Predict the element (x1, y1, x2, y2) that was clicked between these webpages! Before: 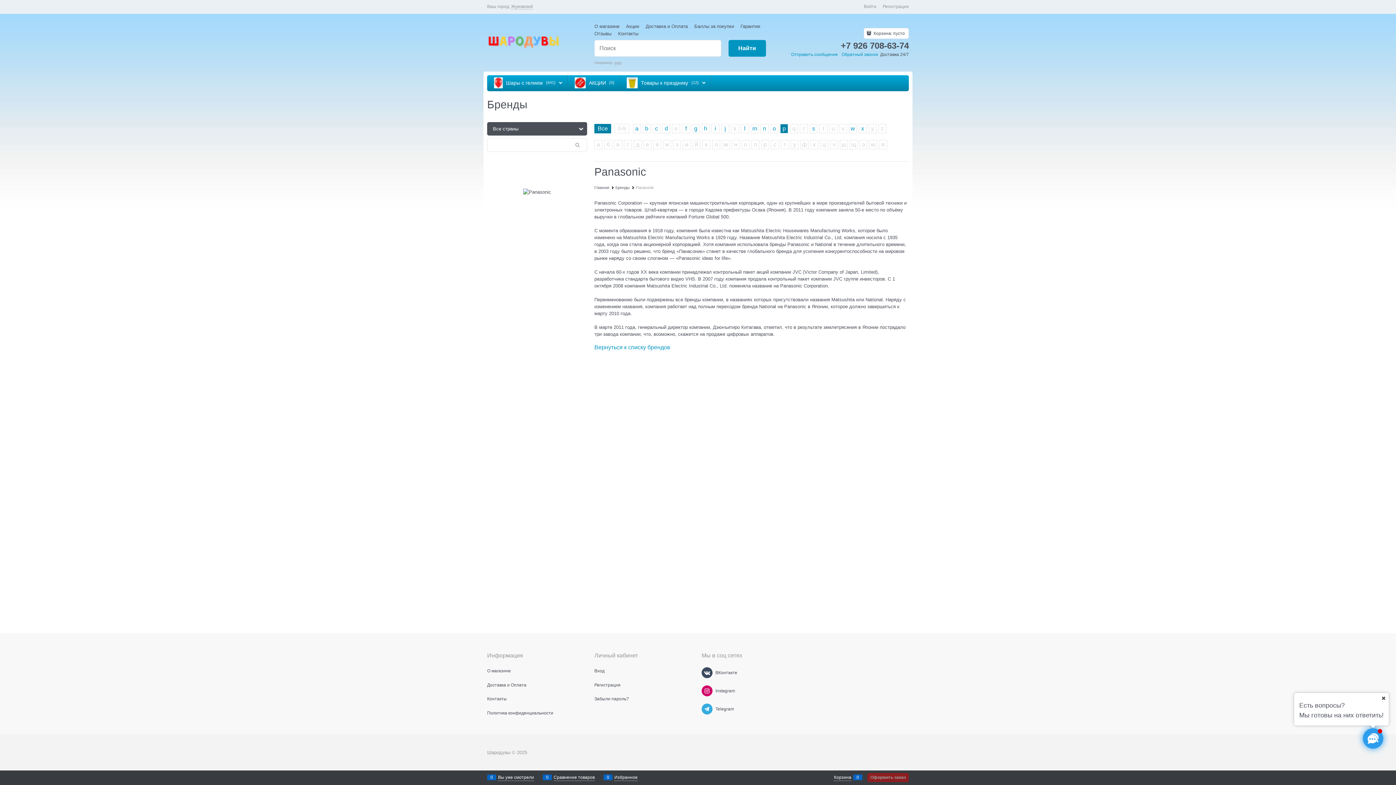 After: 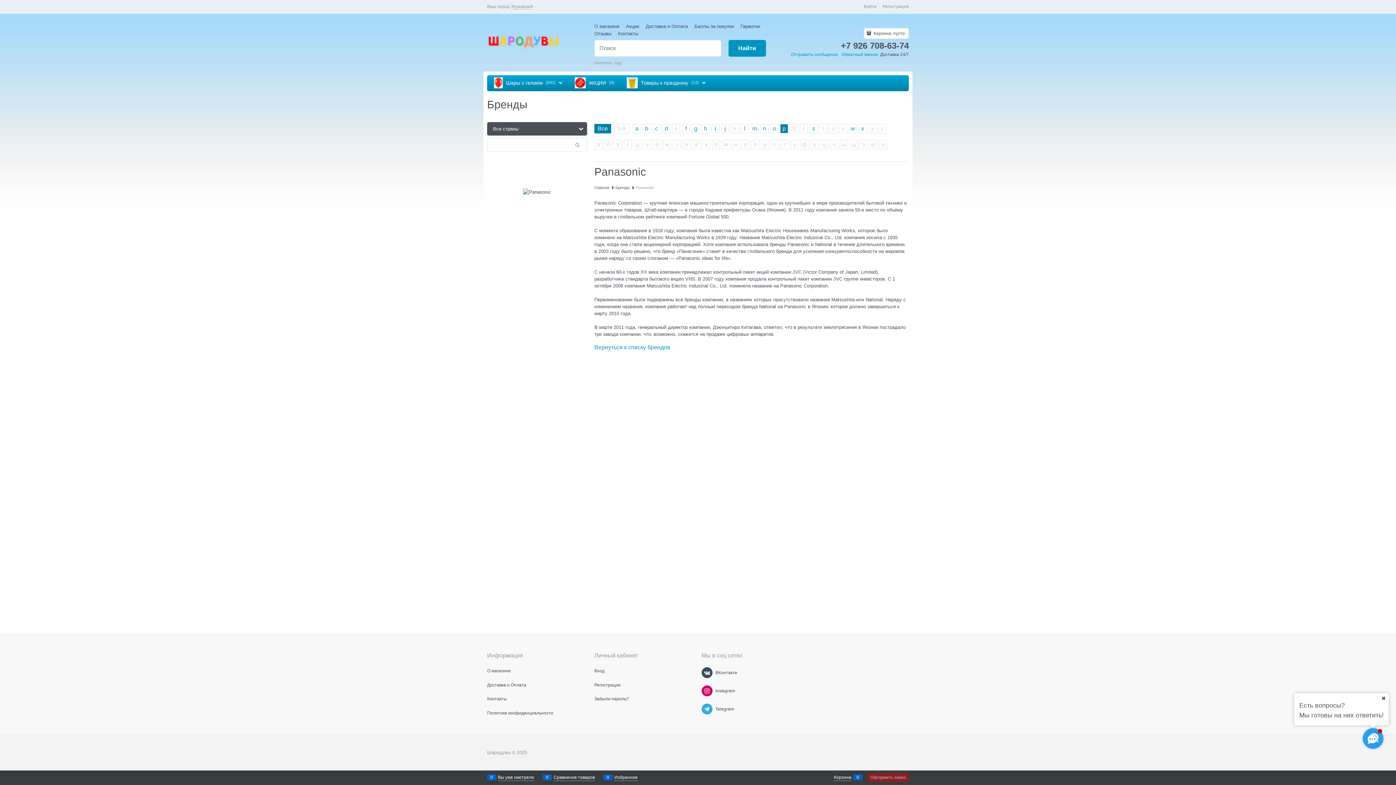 Action: bbox: (575, 142, 580, 147)